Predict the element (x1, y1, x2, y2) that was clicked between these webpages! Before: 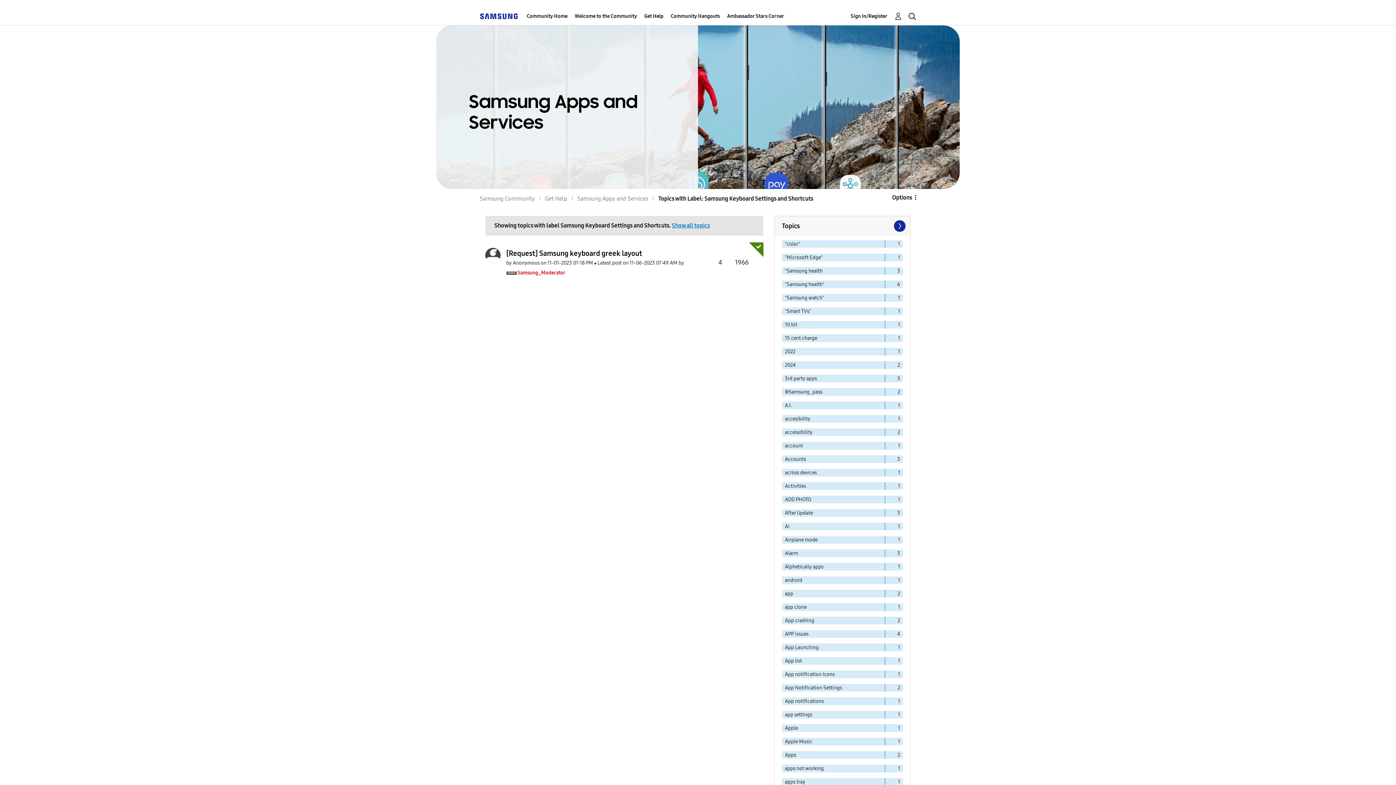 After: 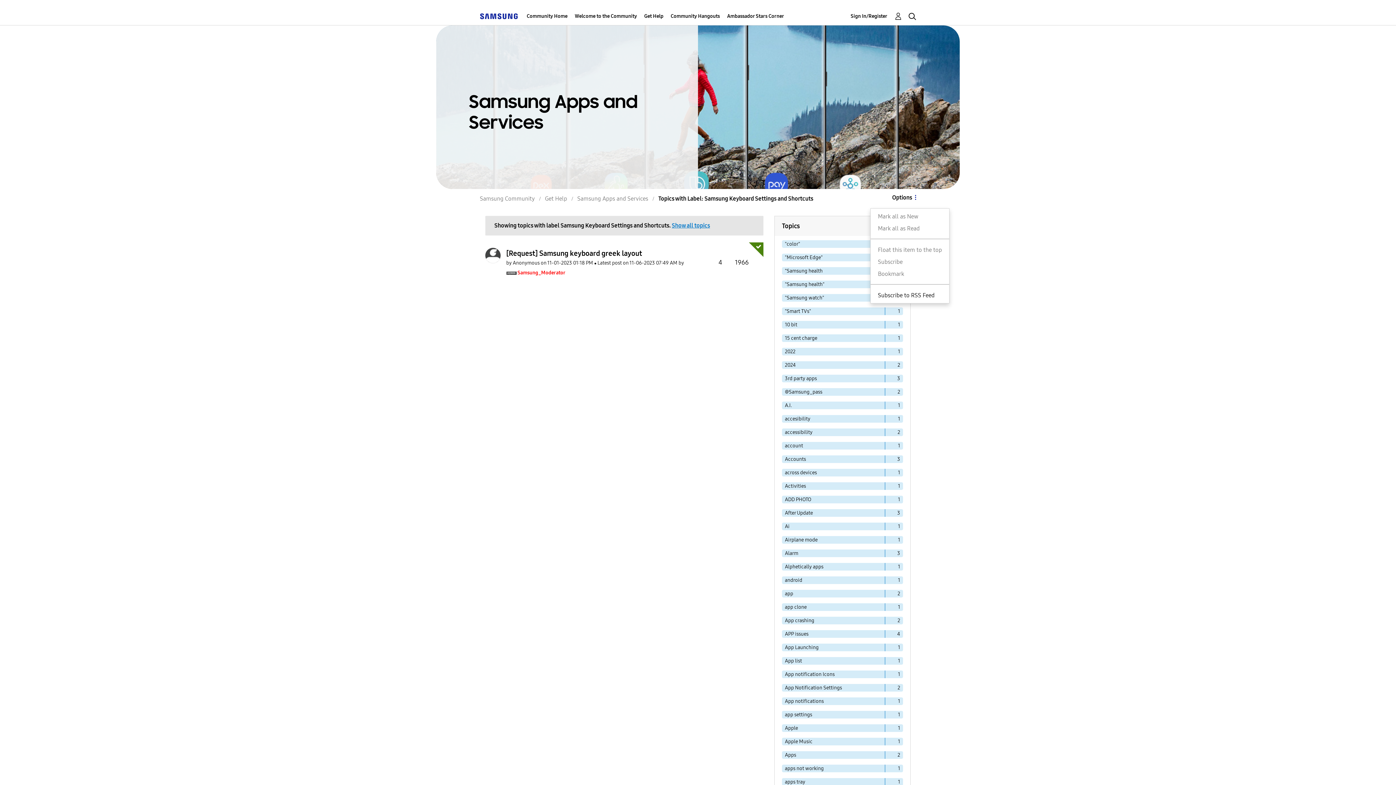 Action: bbox: (870, 193, 916, 201) label: Options